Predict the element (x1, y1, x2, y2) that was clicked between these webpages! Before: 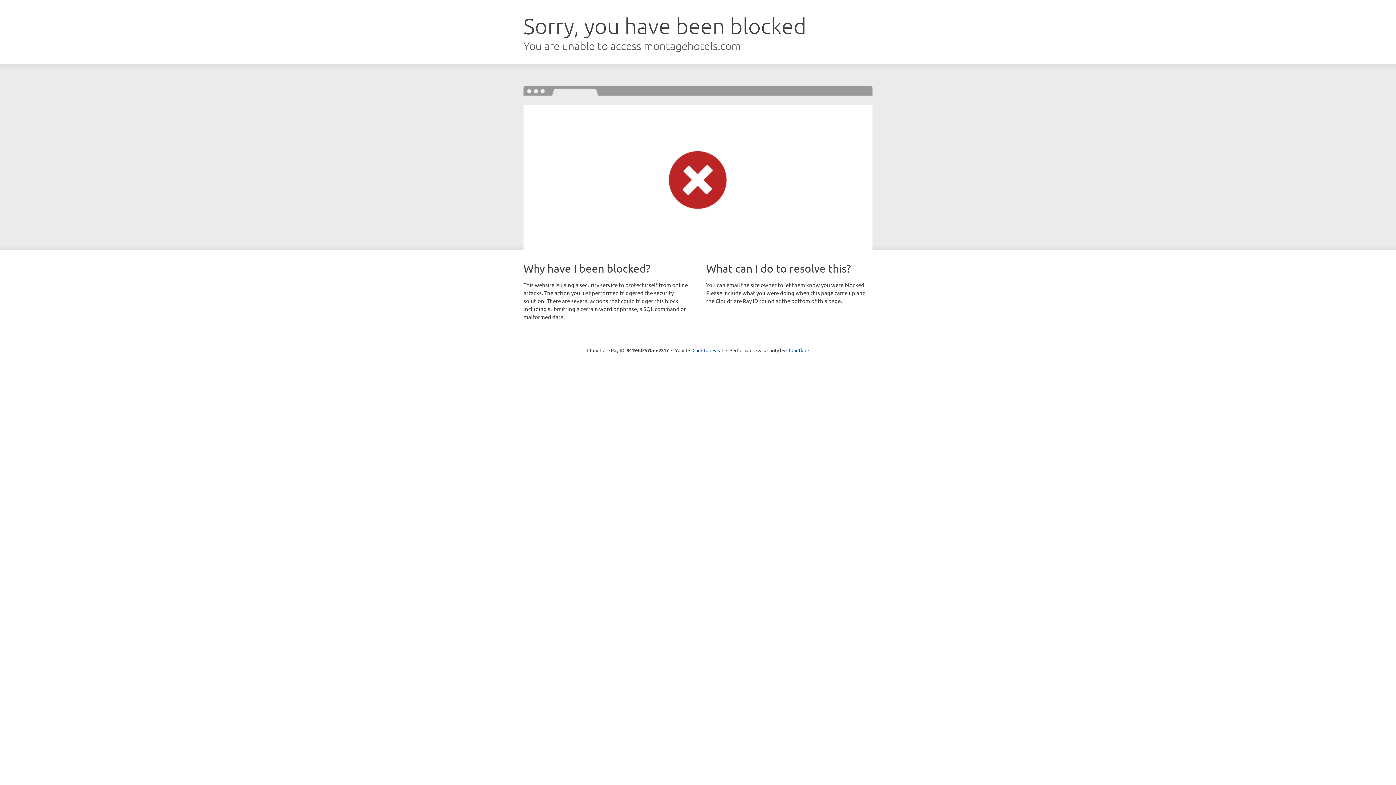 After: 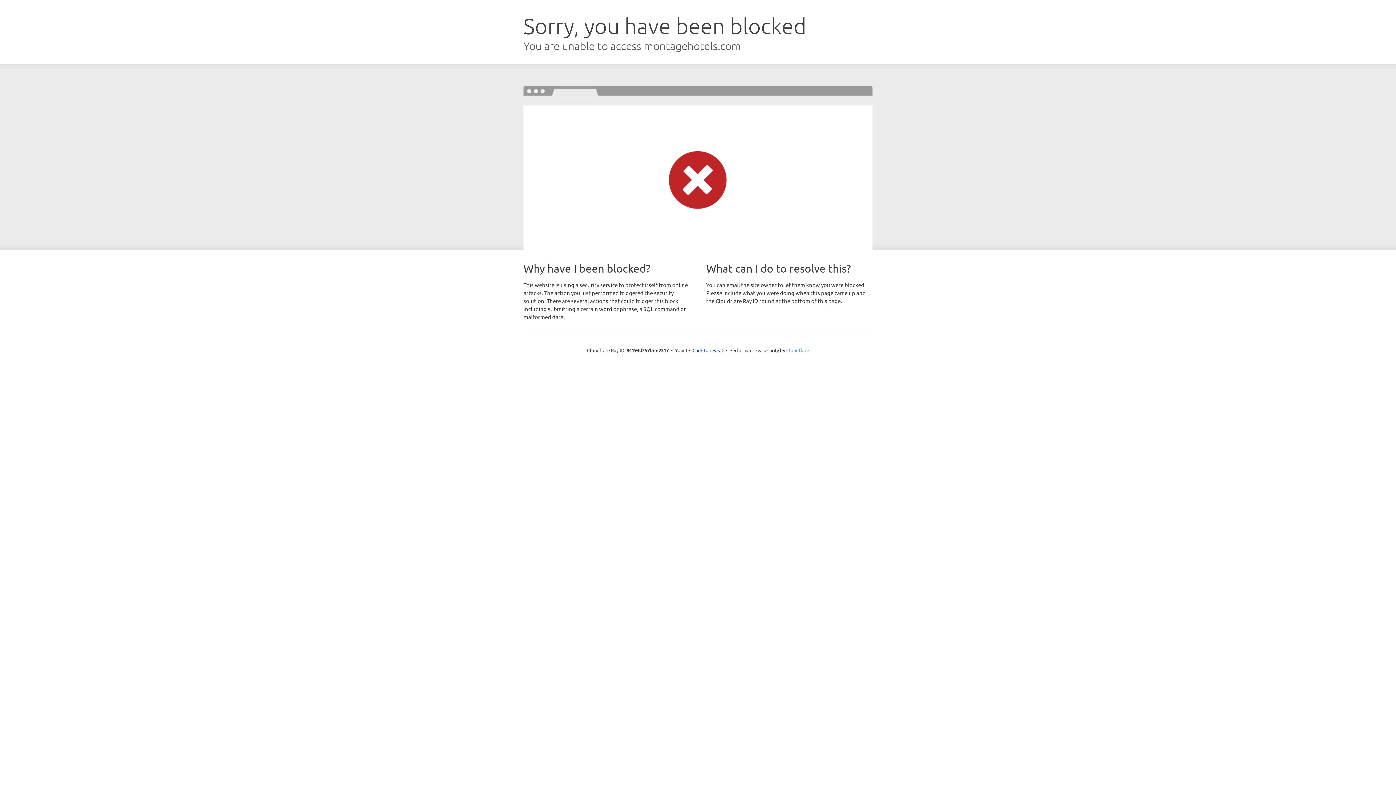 Action: bbox: (786, 347, 809, 353) label: Cloudflare